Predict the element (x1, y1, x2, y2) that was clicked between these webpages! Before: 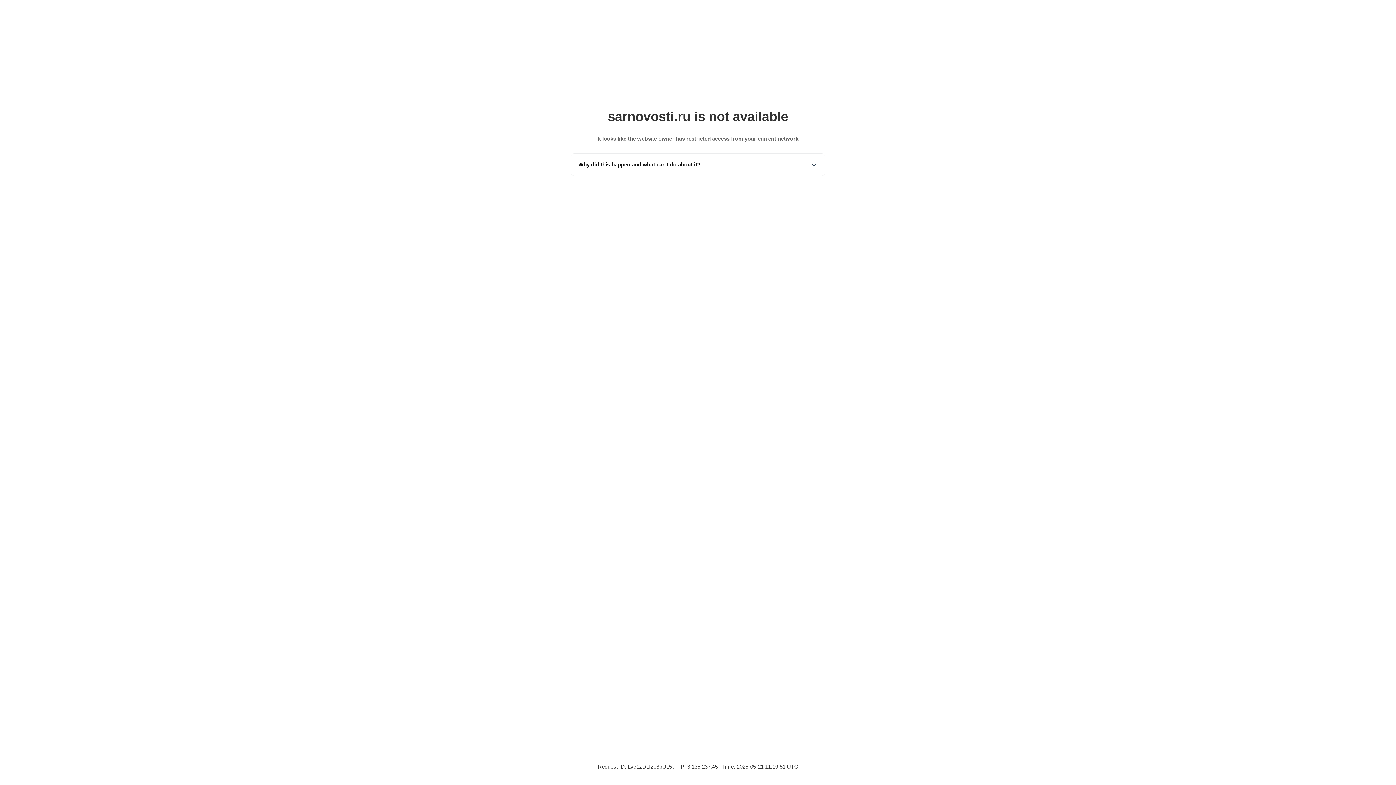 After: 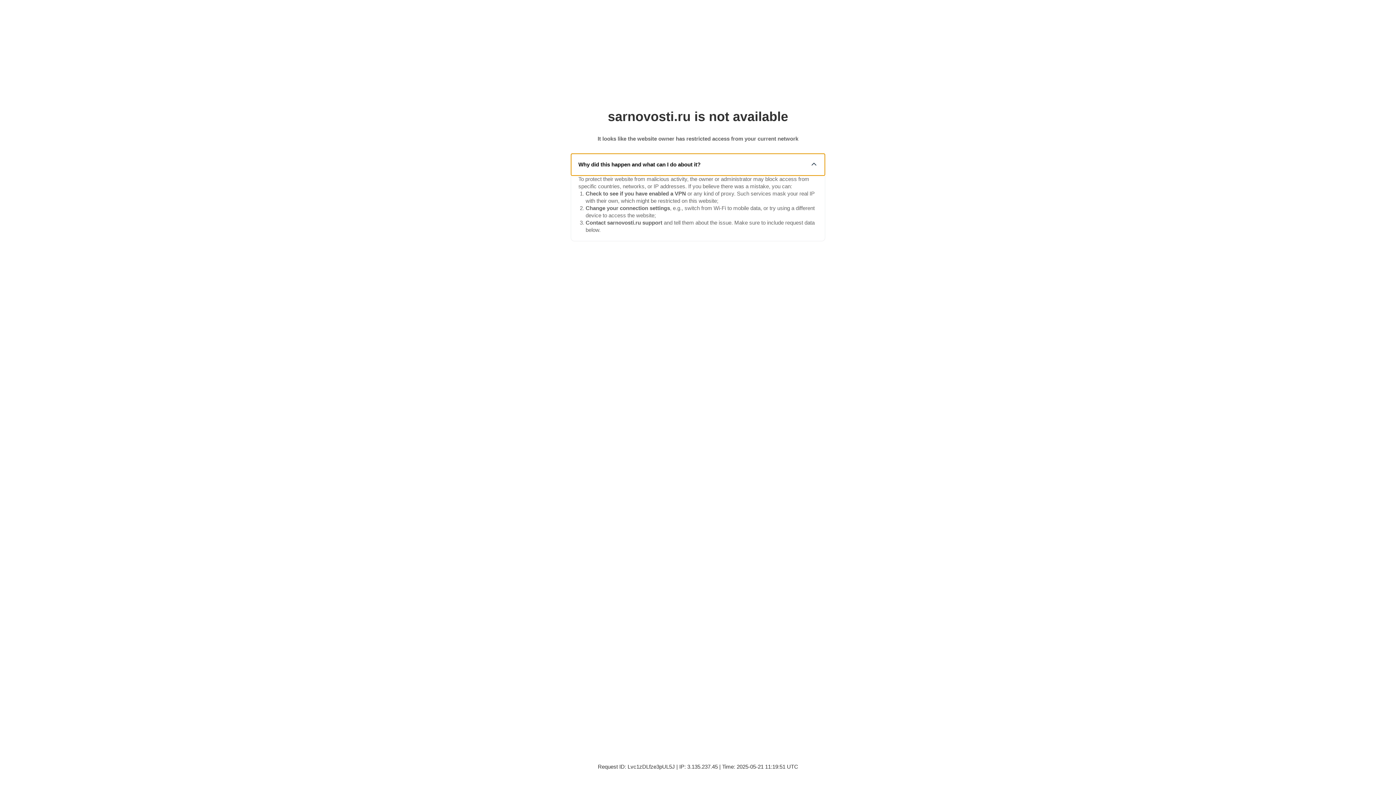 Action: bbox: (571, 153, 825, 175) label: Why did this happen and what can I do about it?